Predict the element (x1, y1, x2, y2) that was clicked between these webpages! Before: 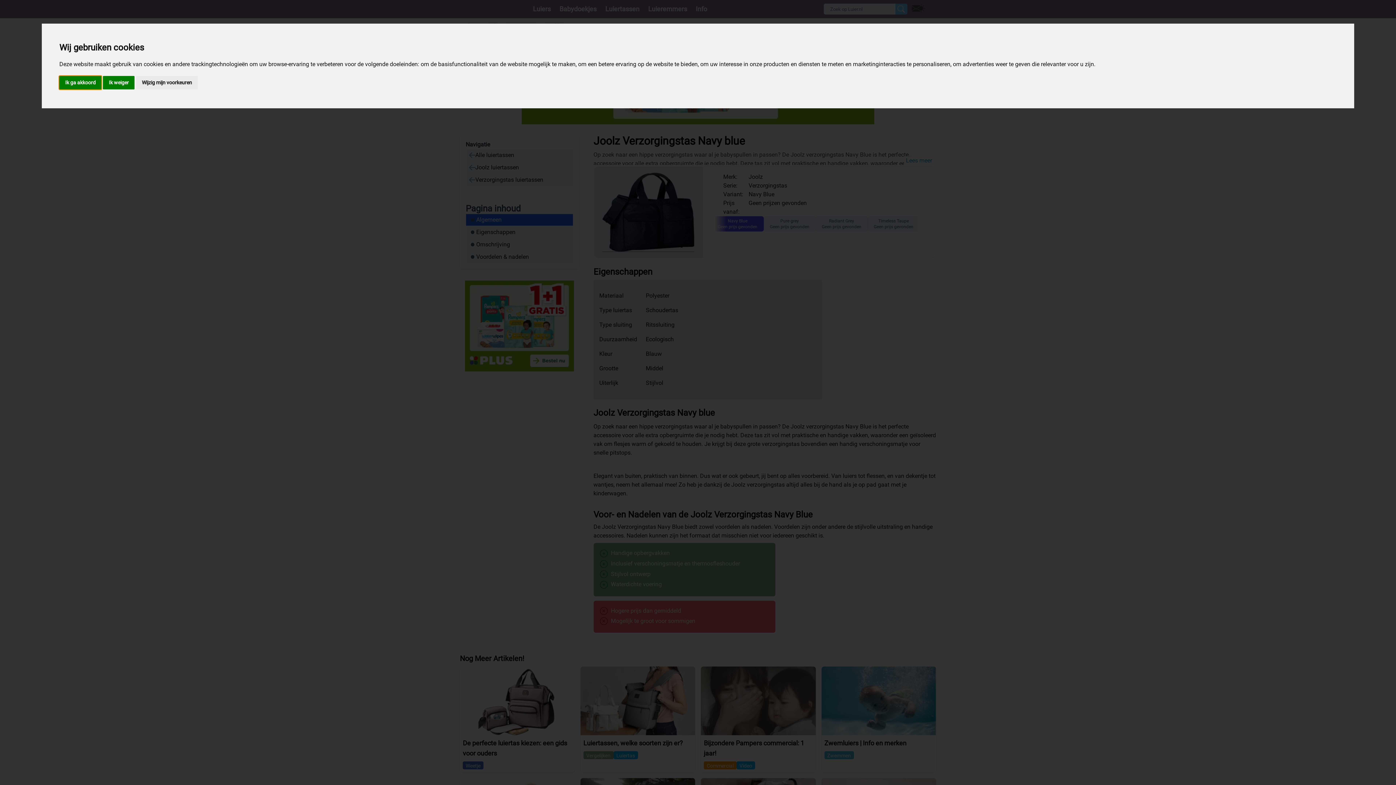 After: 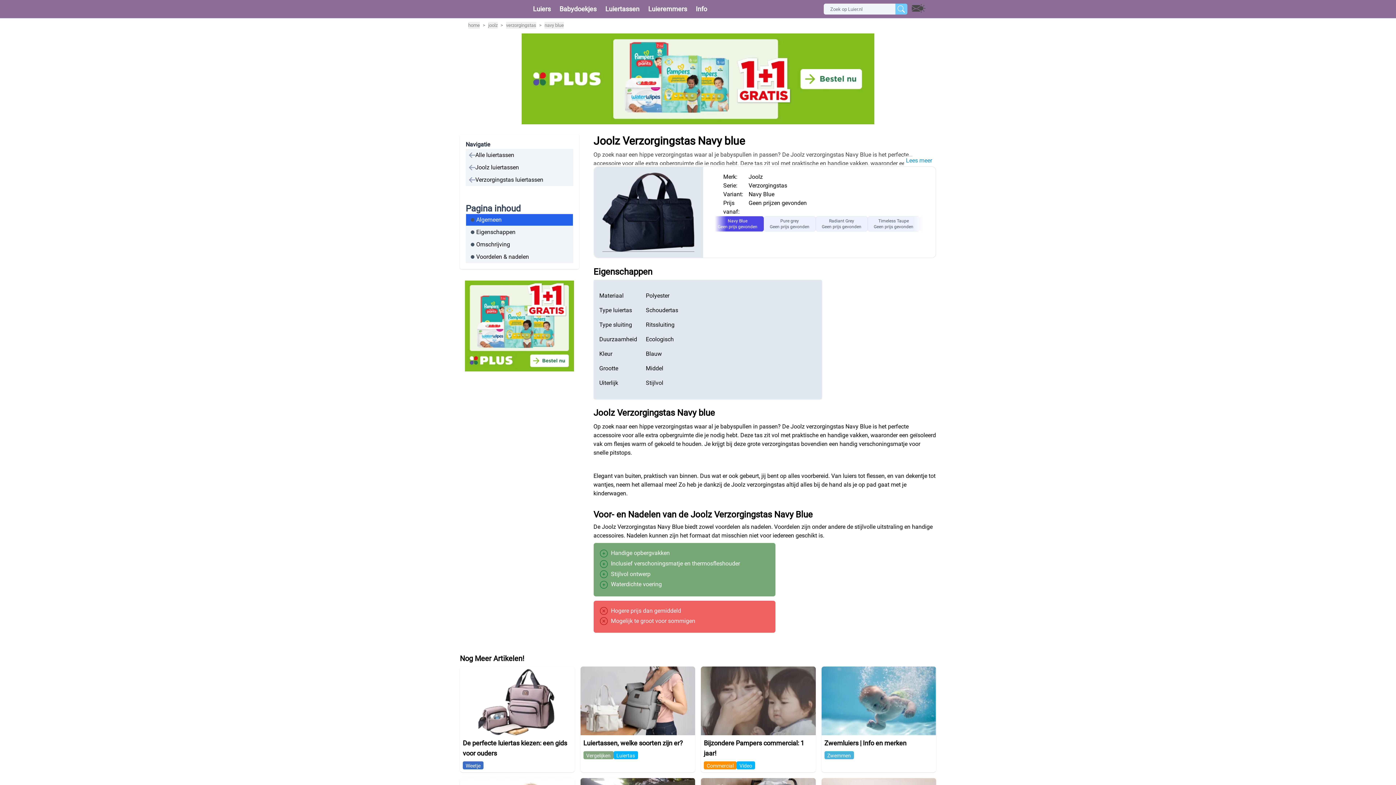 Action: bbox: (59, 75, 101, 89) label: Ik ga akkoord